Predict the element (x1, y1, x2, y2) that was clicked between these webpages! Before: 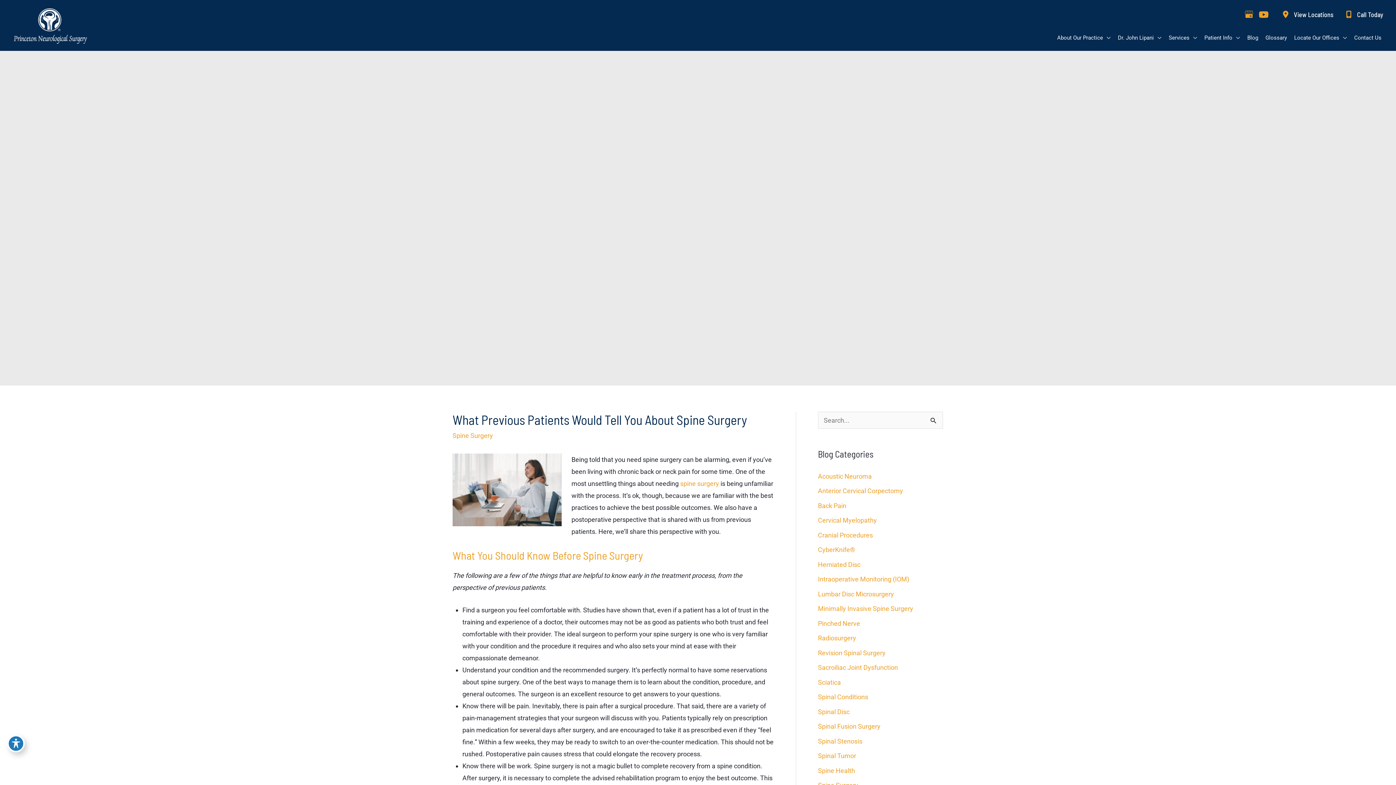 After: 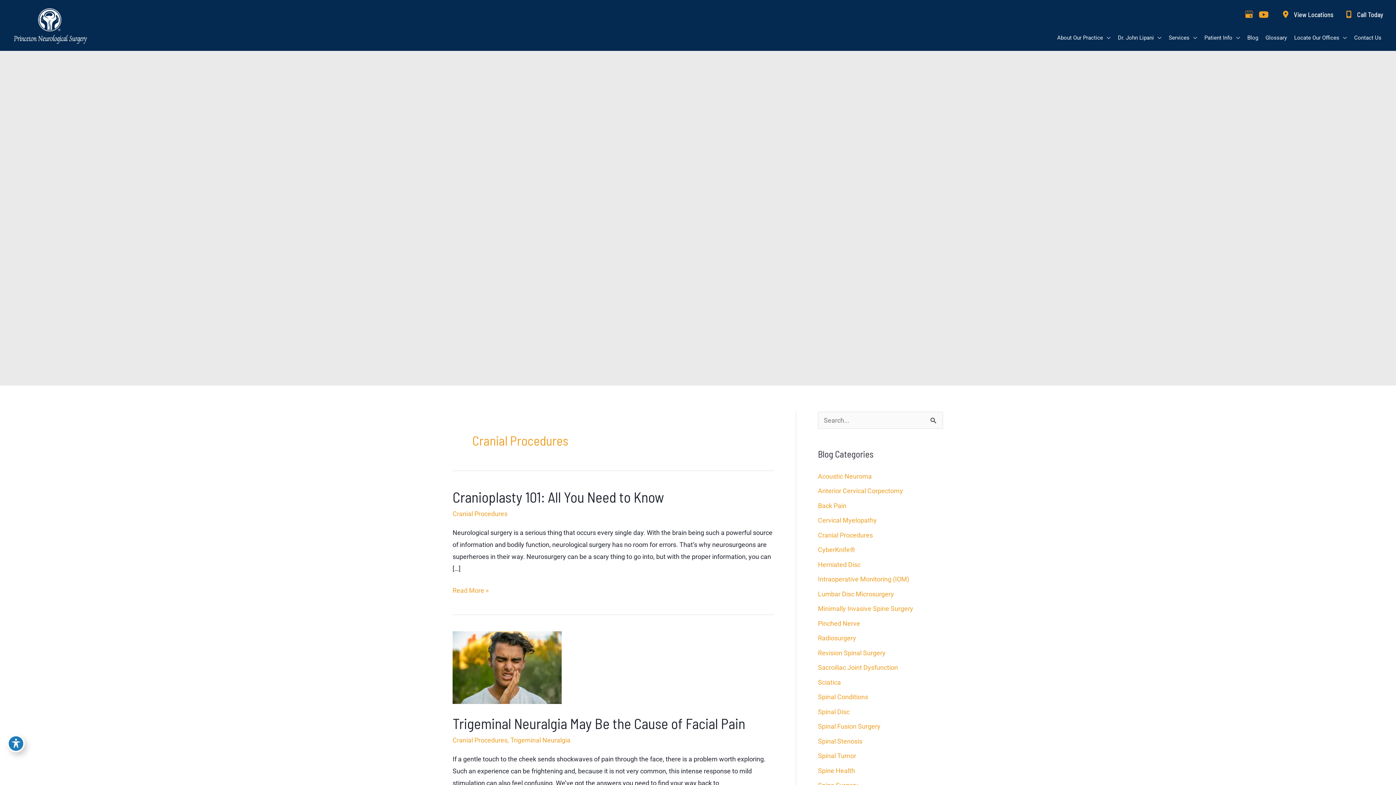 Action: label: Cranial Procedures bbox: (818, 531, 873, 539)